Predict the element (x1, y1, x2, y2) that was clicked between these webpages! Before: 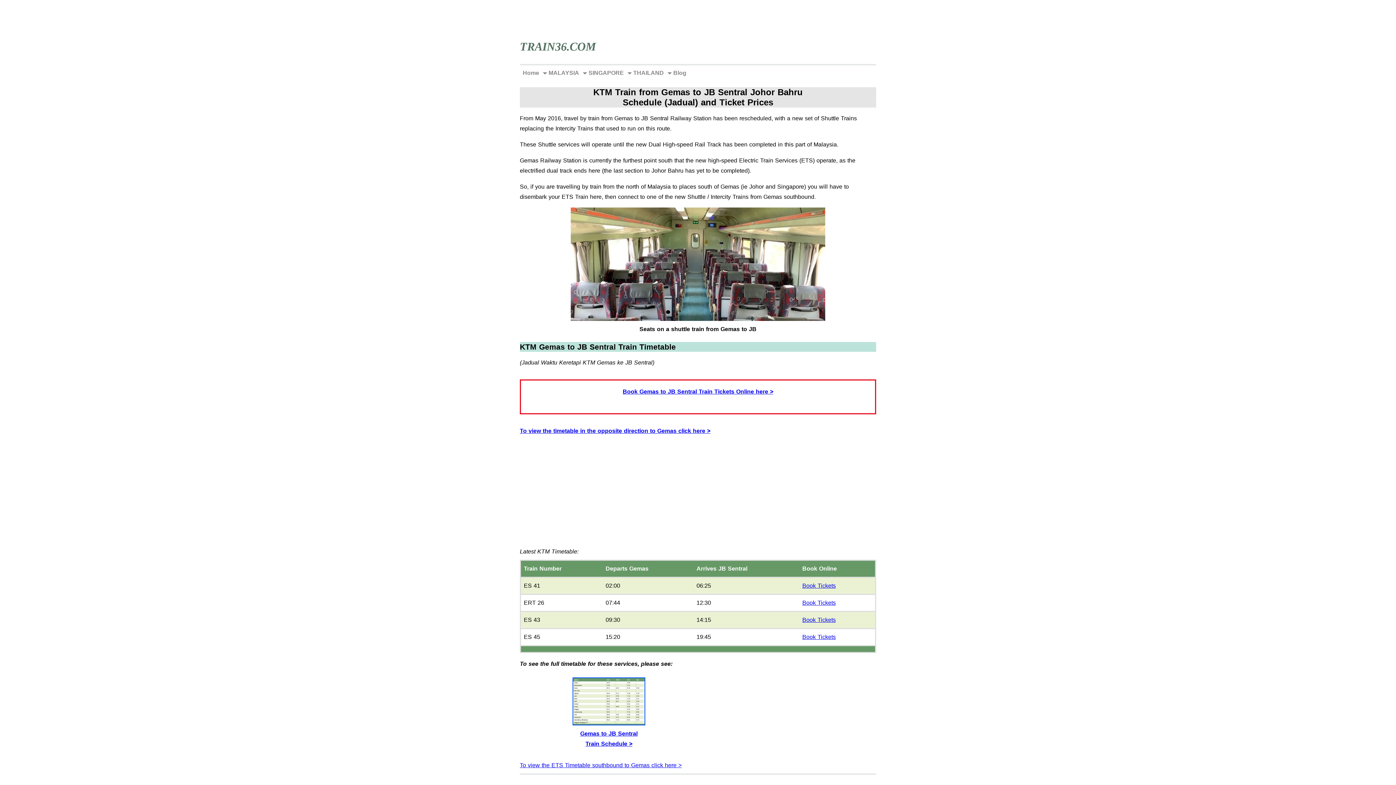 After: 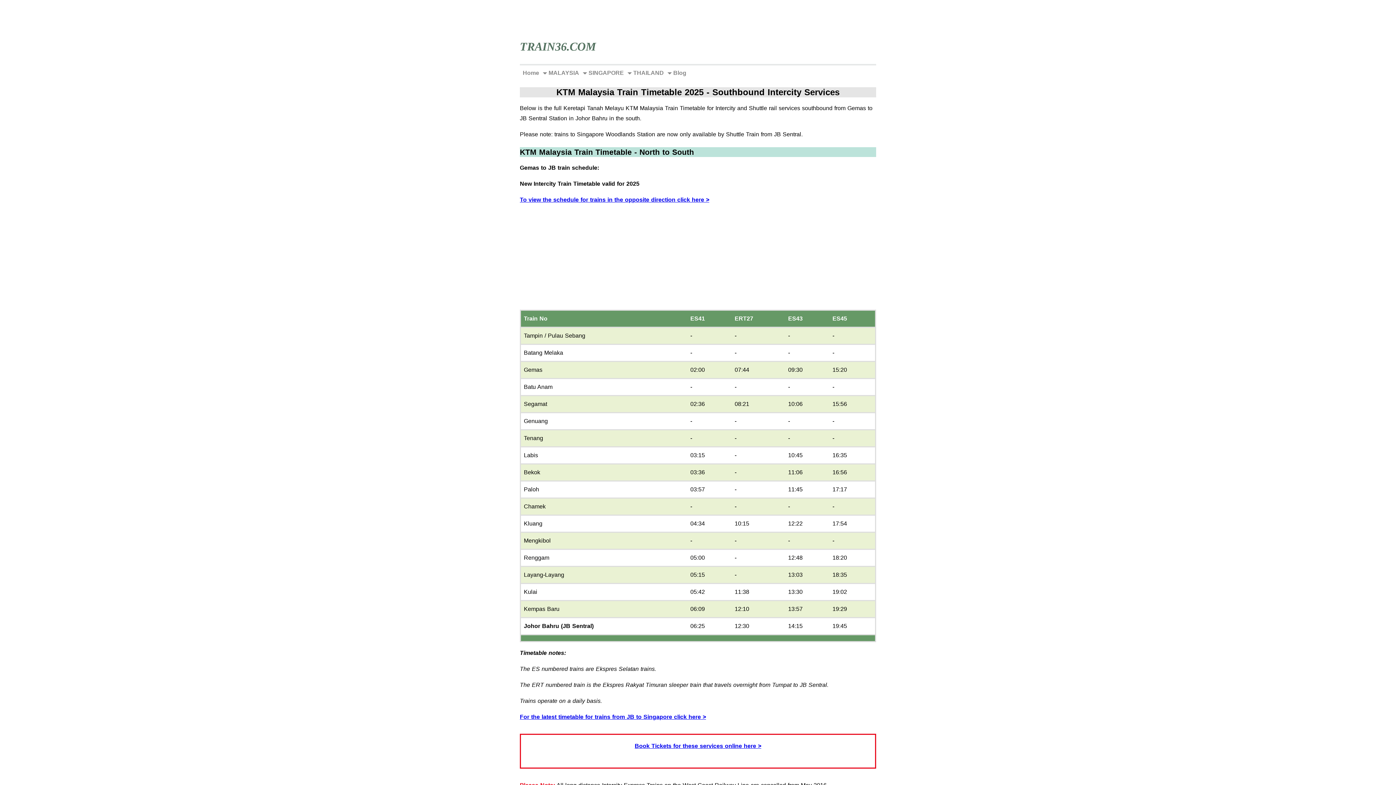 Action: label: Gemas to JB Sentral Train Schedule > bbox: (520, 720, 698, 749)